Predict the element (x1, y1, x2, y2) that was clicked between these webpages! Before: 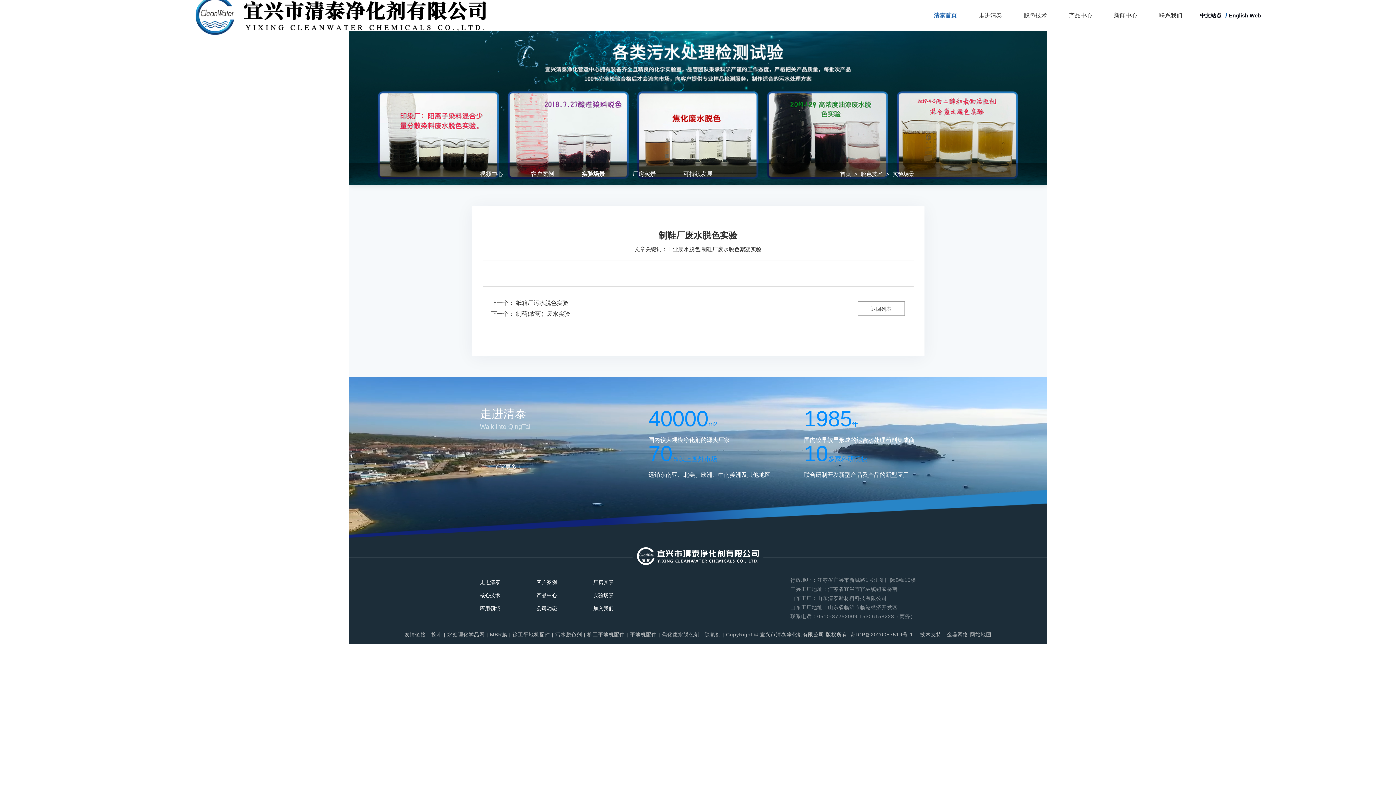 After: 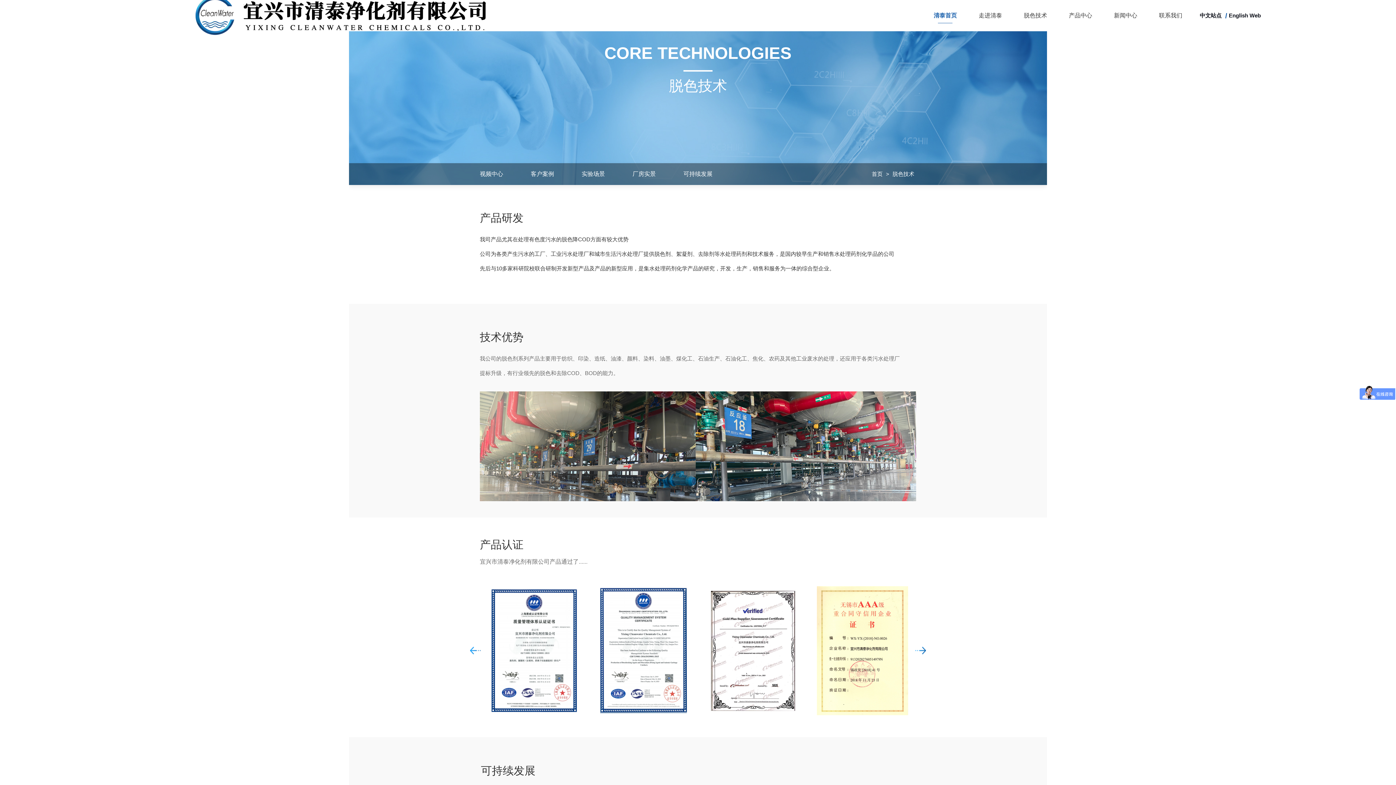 Action: bbox: (859, 170, 884, 176) label: 脱色技术